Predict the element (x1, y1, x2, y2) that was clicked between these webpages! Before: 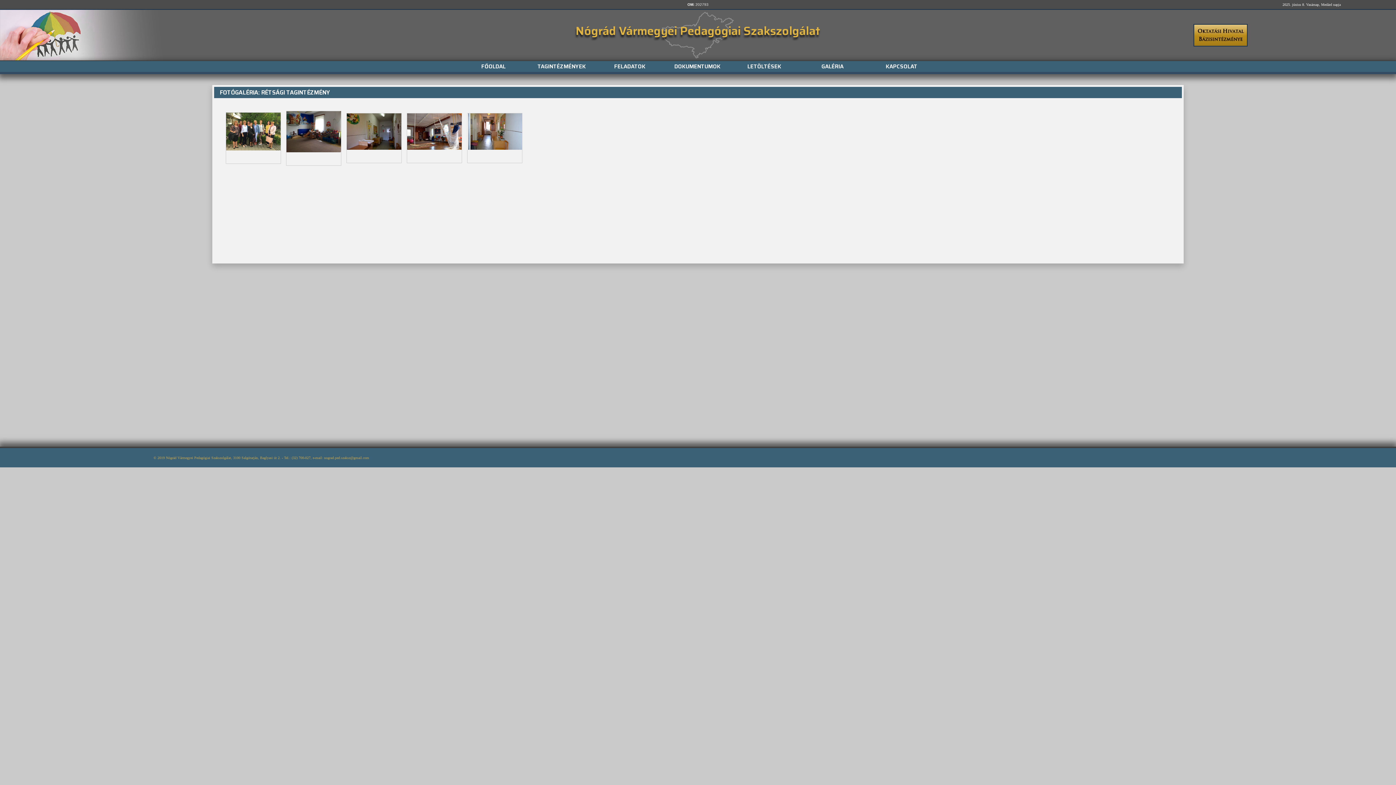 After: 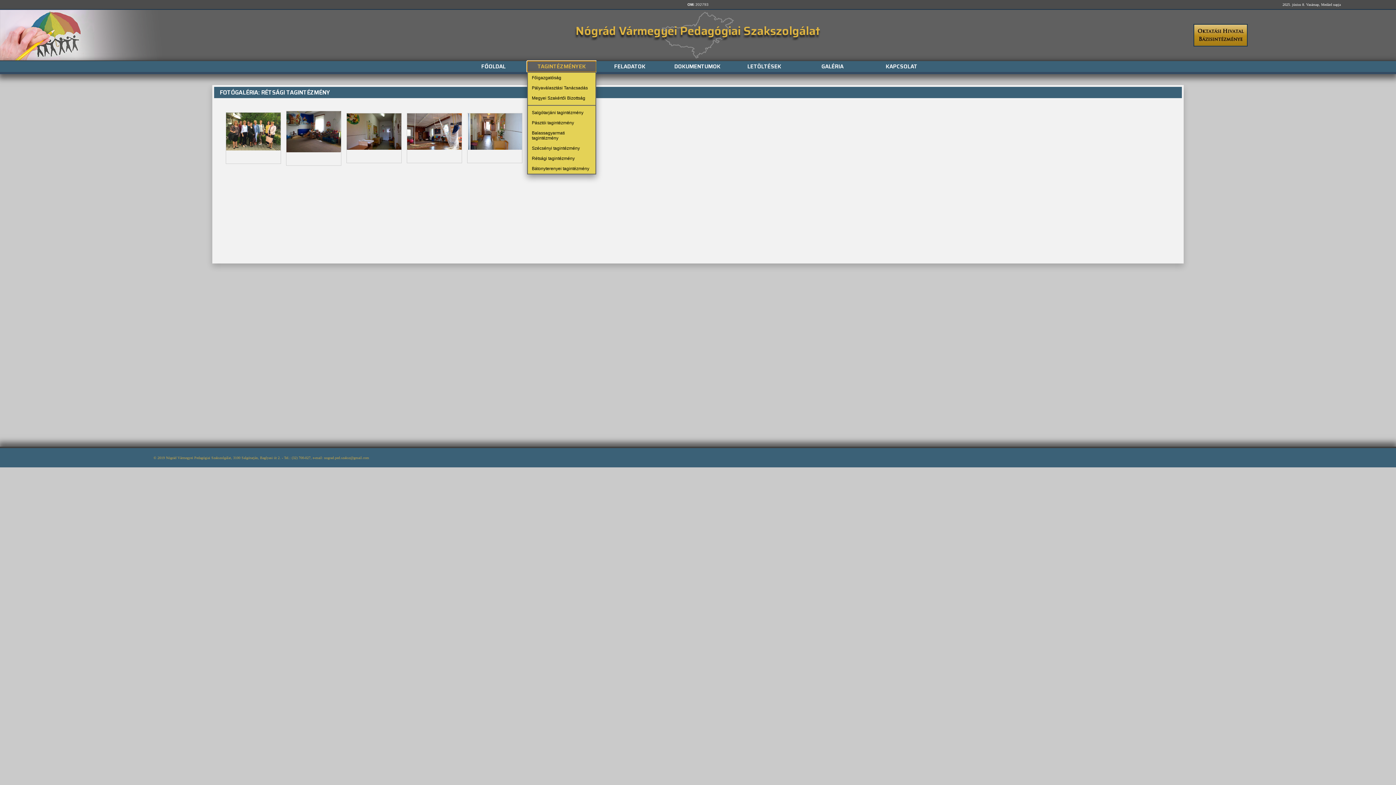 Action: label: TAGINTÉZMÉNYEK bbox: (527, 61, 596, 72)